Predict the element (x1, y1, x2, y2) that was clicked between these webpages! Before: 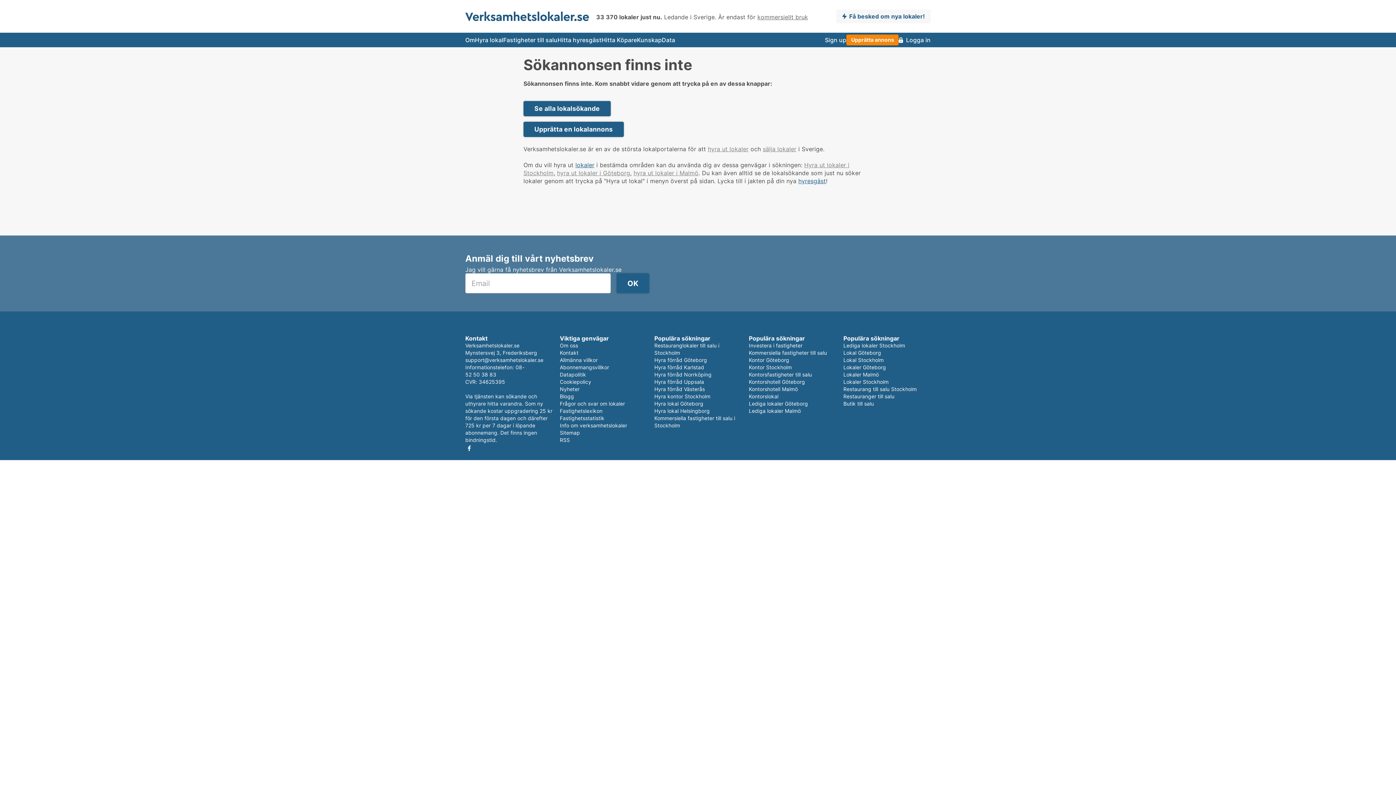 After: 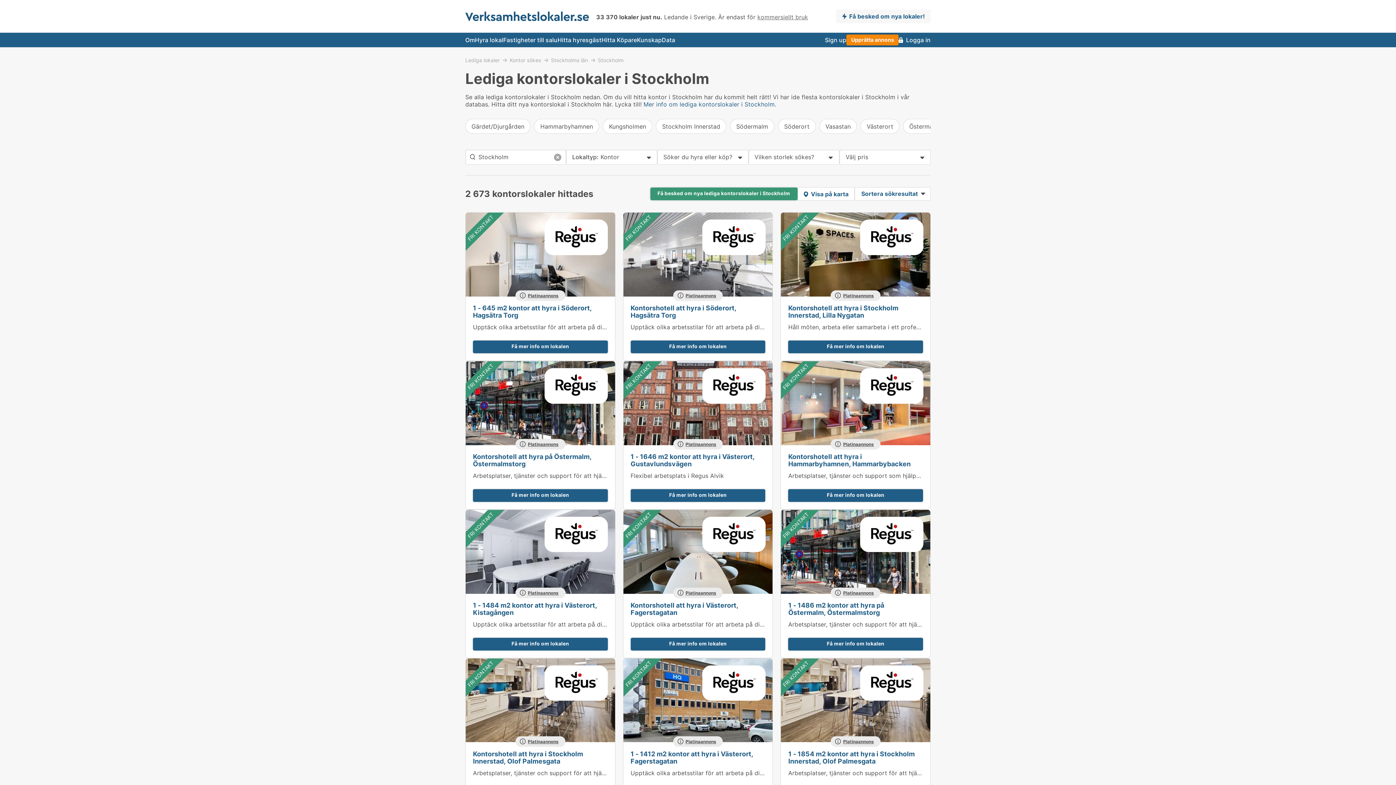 Action: bbox: (749, 364, 792, 370) label: Kontor Stockholm